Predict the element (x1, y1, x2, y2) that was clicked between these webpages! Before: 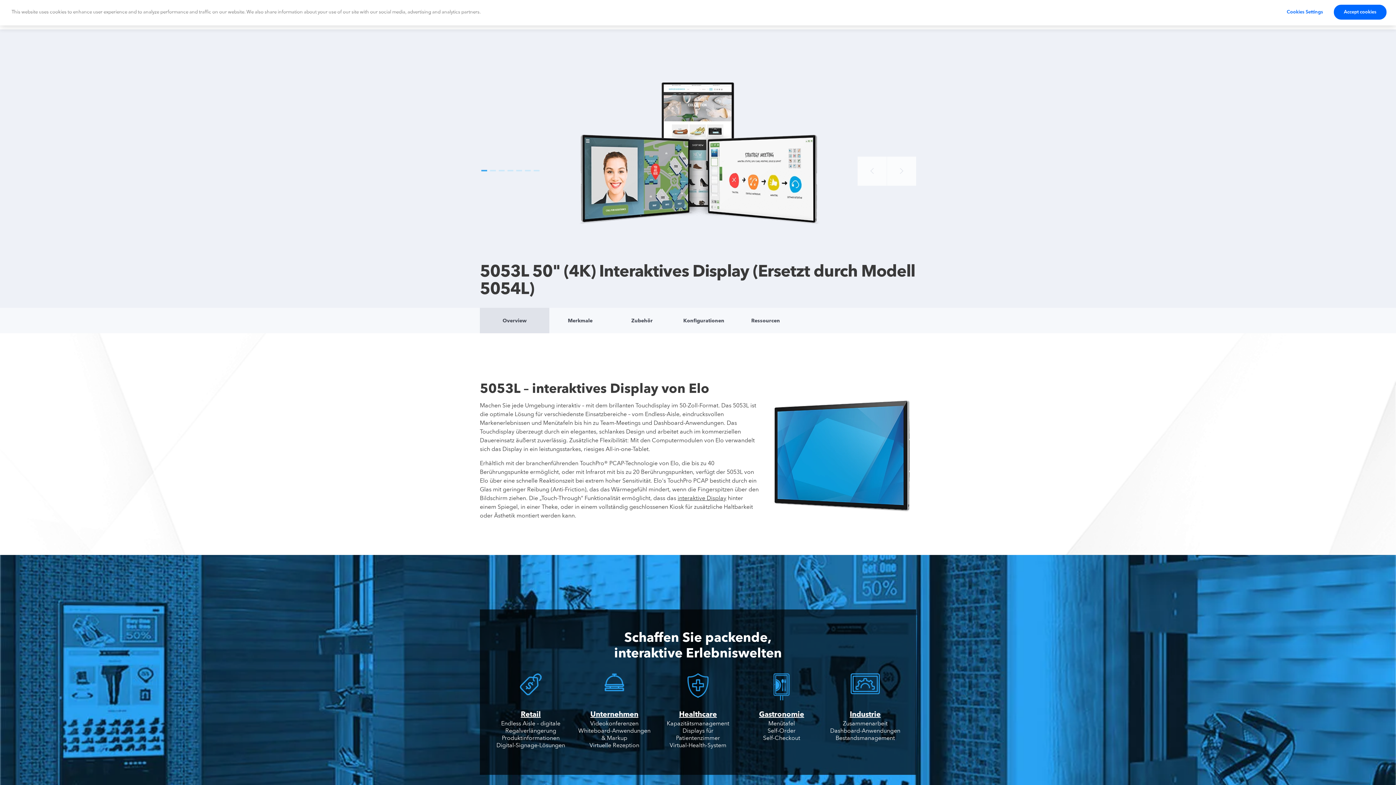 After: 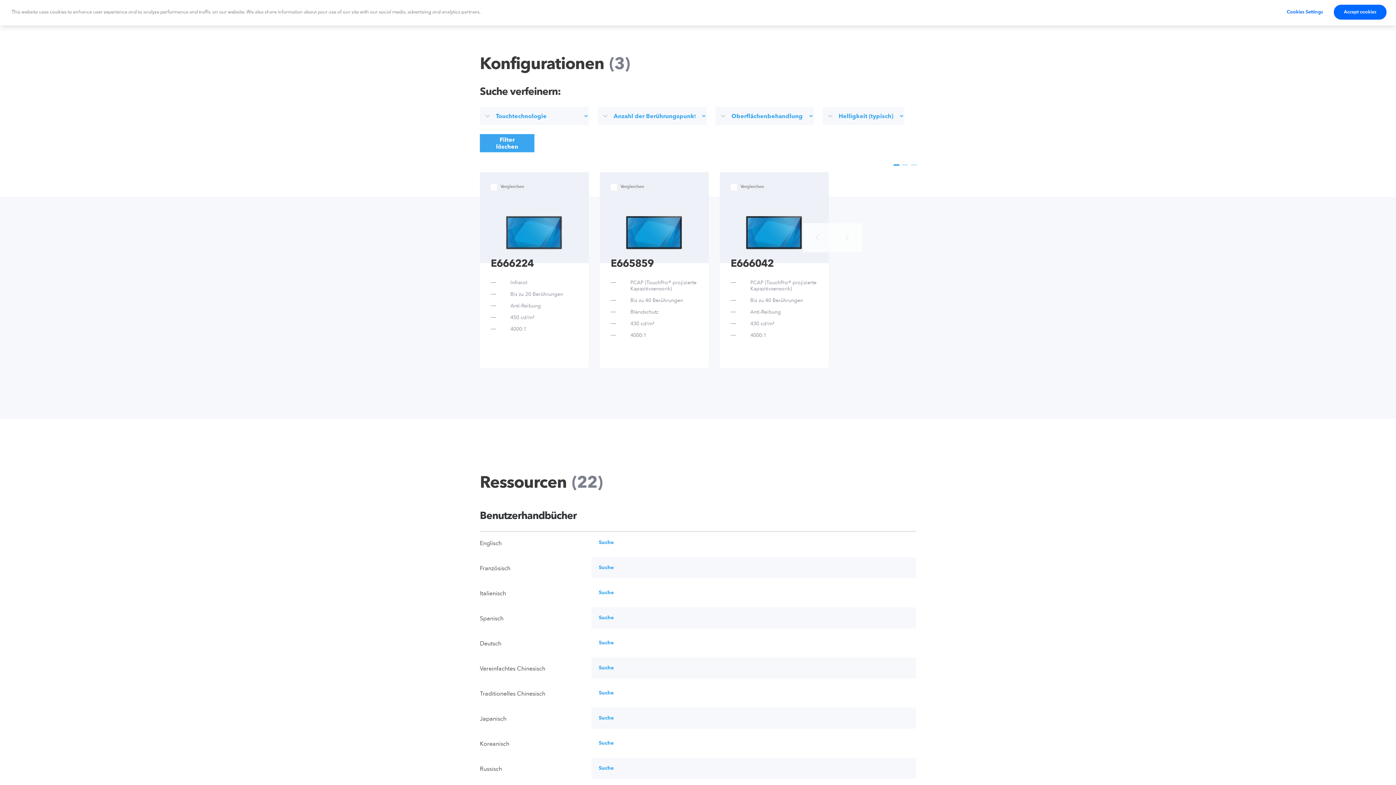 Action: label: Konfigurationen bbox: (673, 308, 734, 333)